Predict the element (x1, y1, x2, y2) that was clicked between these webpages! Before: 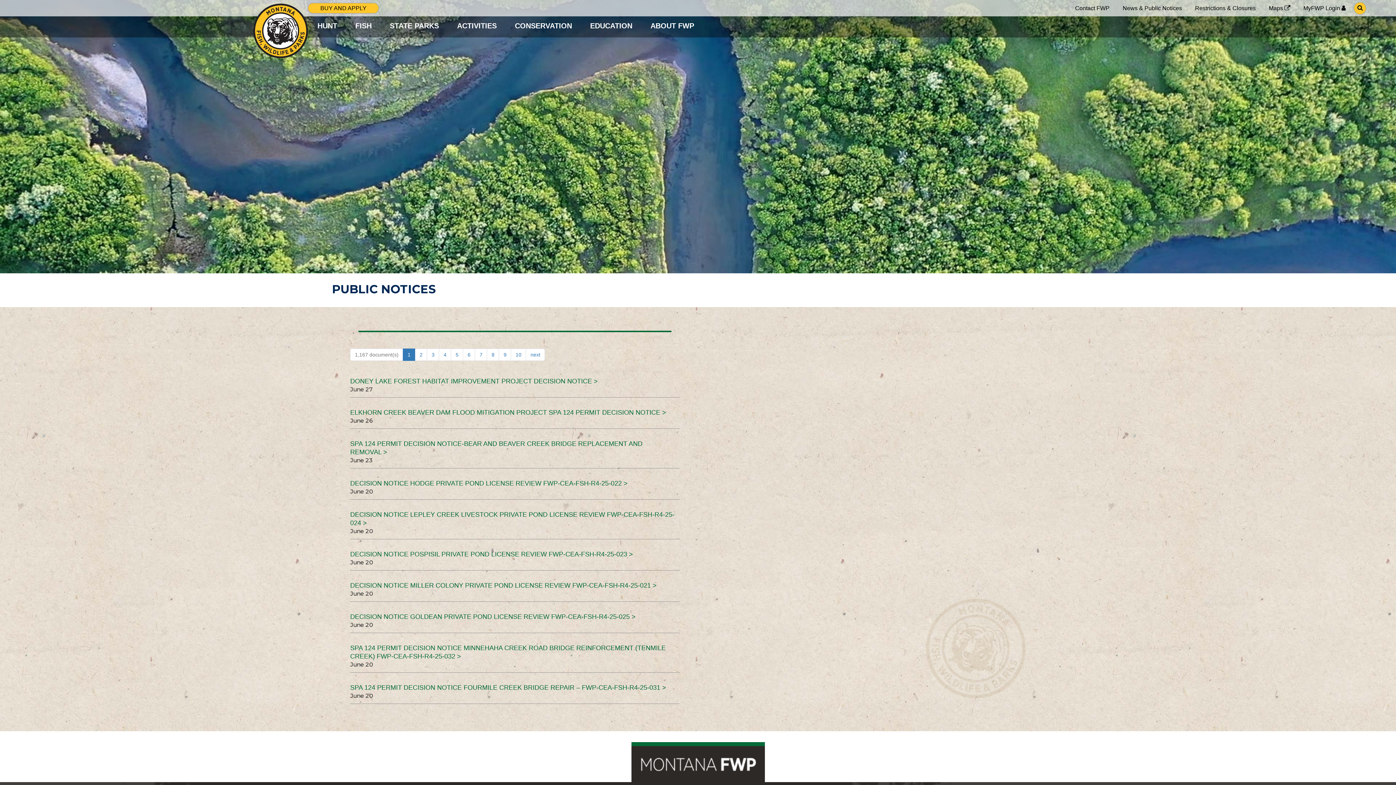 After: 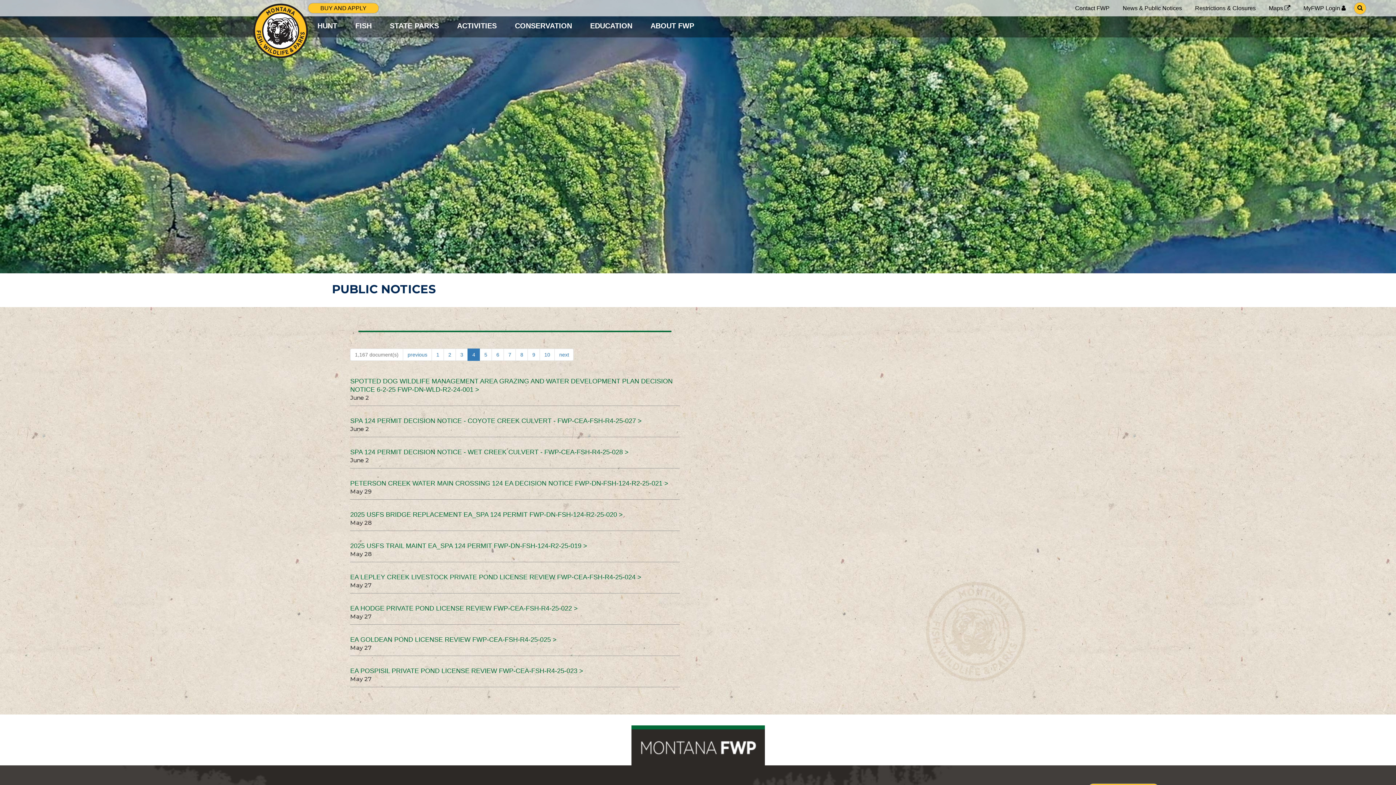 Action: label: 4 bbox: (439, 348, 451, 361)